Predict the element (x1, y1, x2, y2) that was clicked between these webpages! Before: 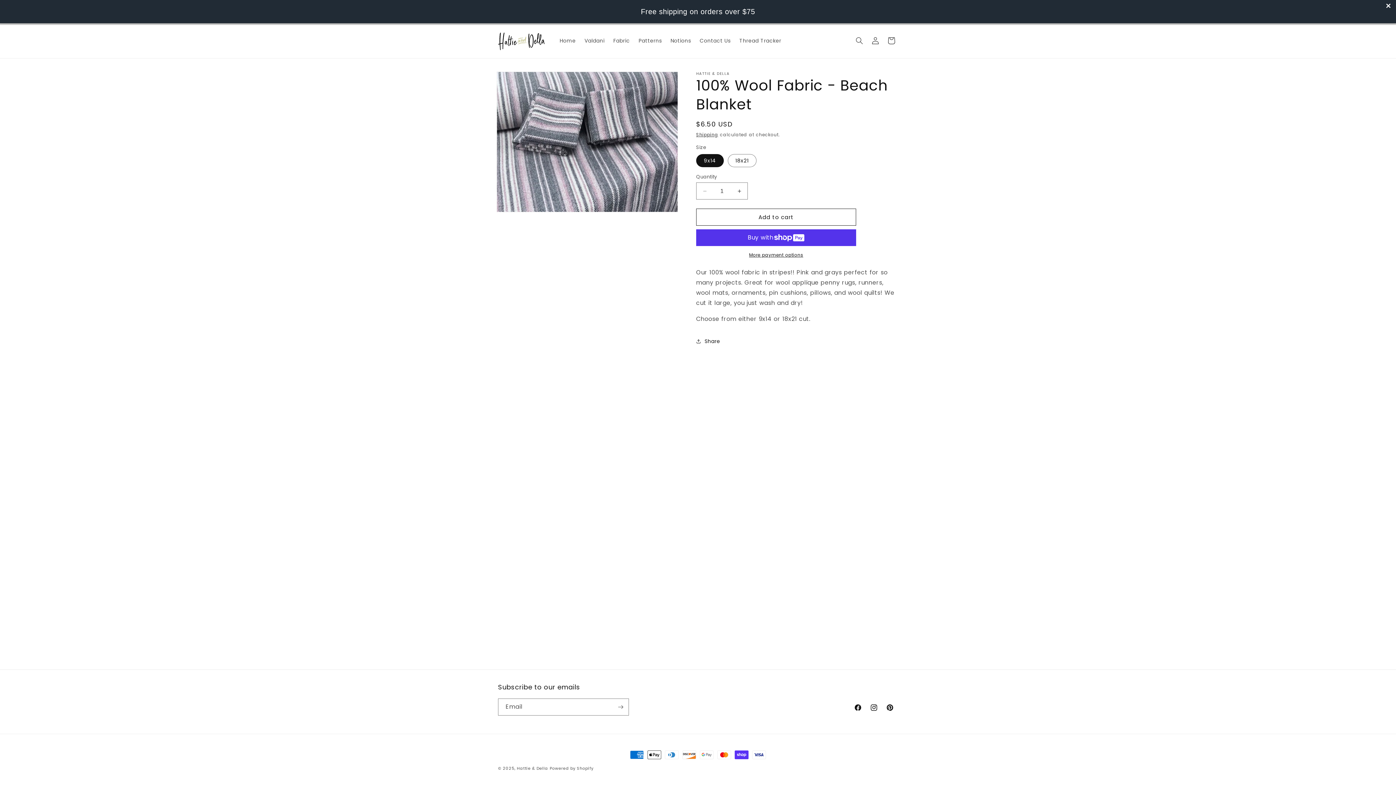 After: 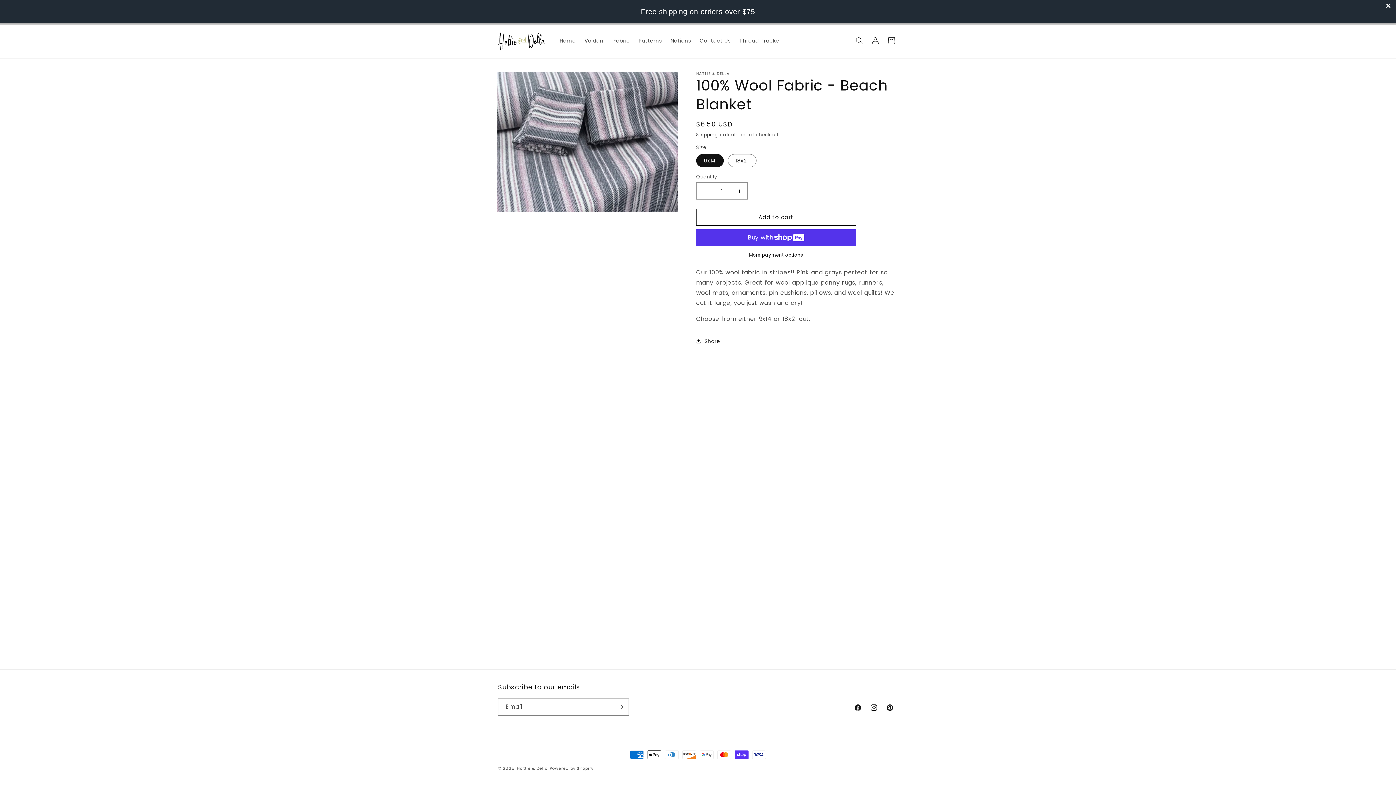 Action: label: Free shipping on orders over $75 bbox: (0, 0, 1396, 23)